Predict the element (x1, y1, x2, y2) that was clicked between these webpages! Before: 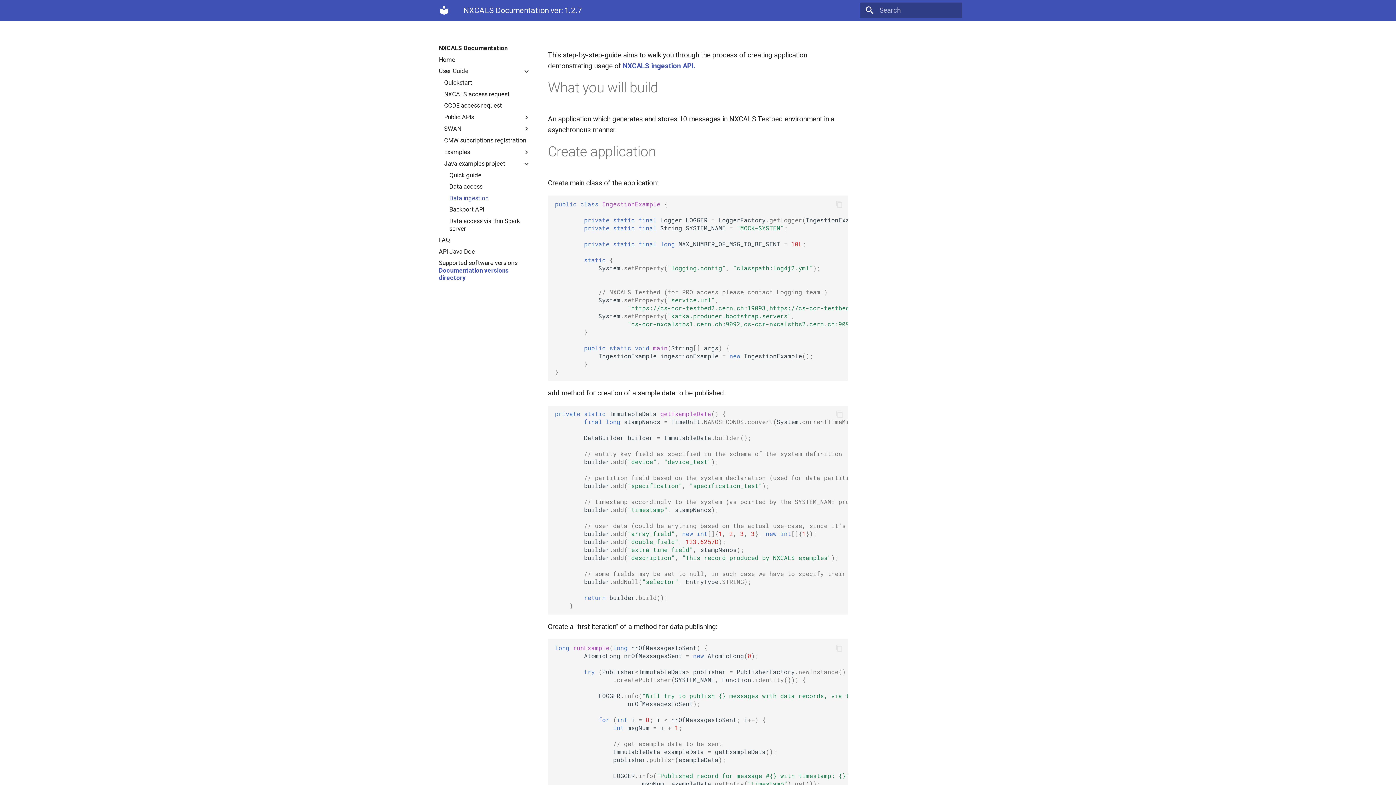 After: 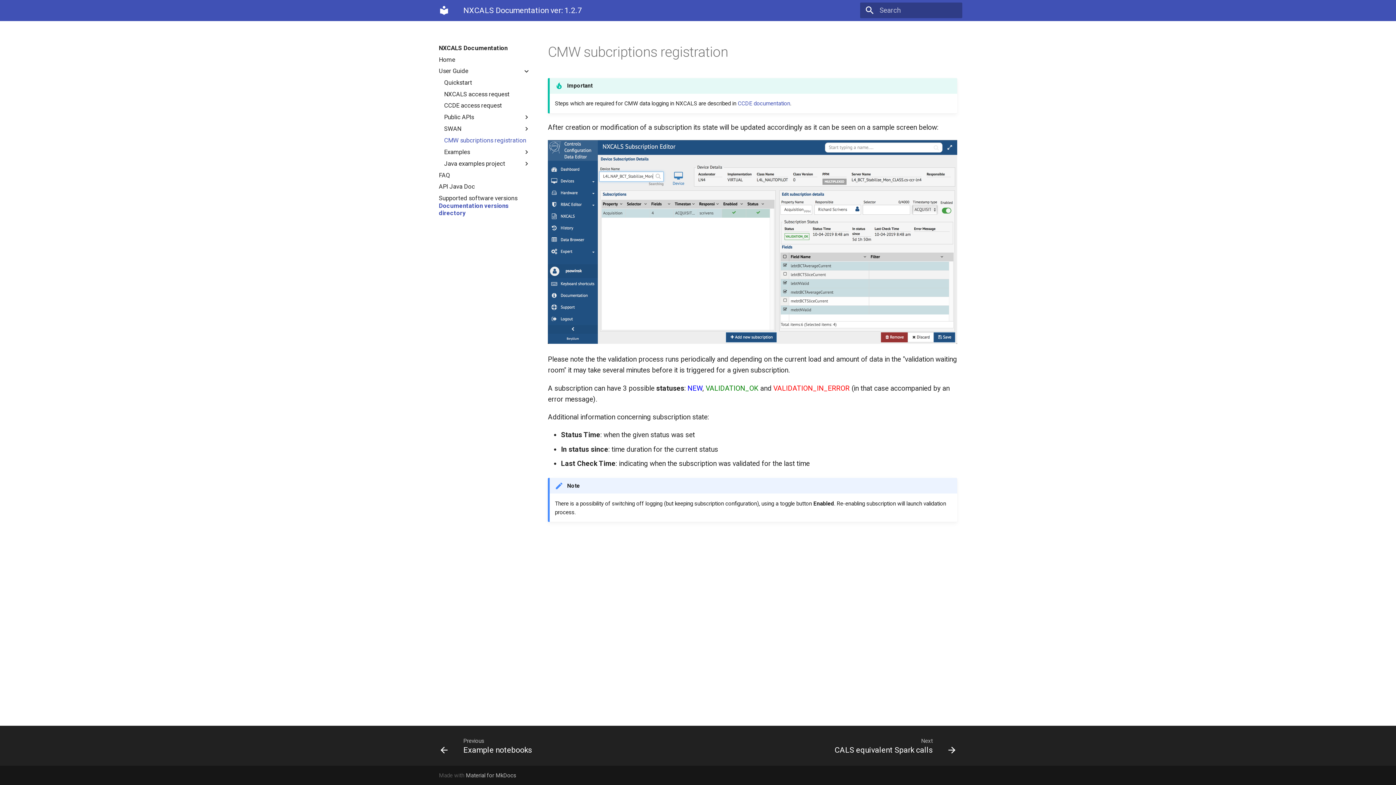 Action: label: CMW subcriptions registration bbox: (444, 136, 530, 144)